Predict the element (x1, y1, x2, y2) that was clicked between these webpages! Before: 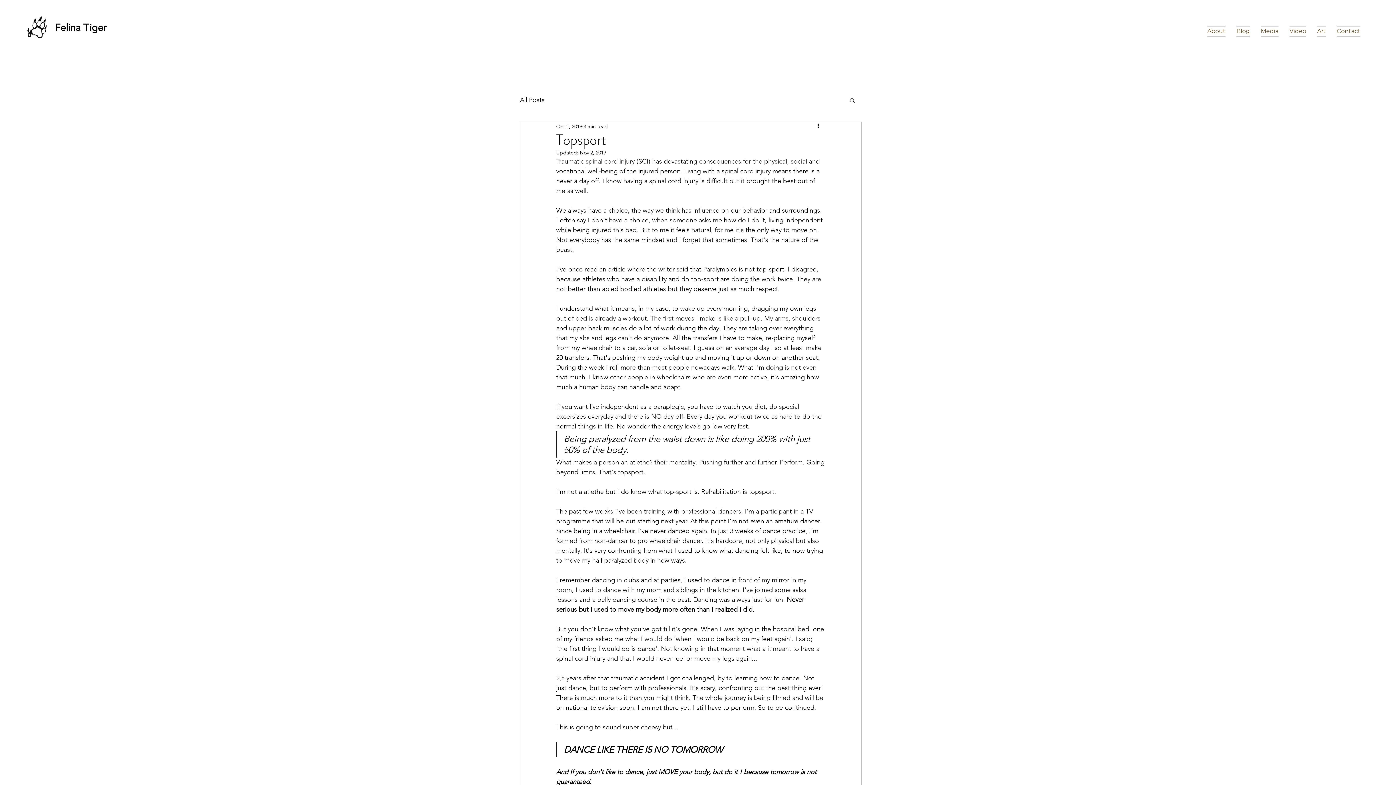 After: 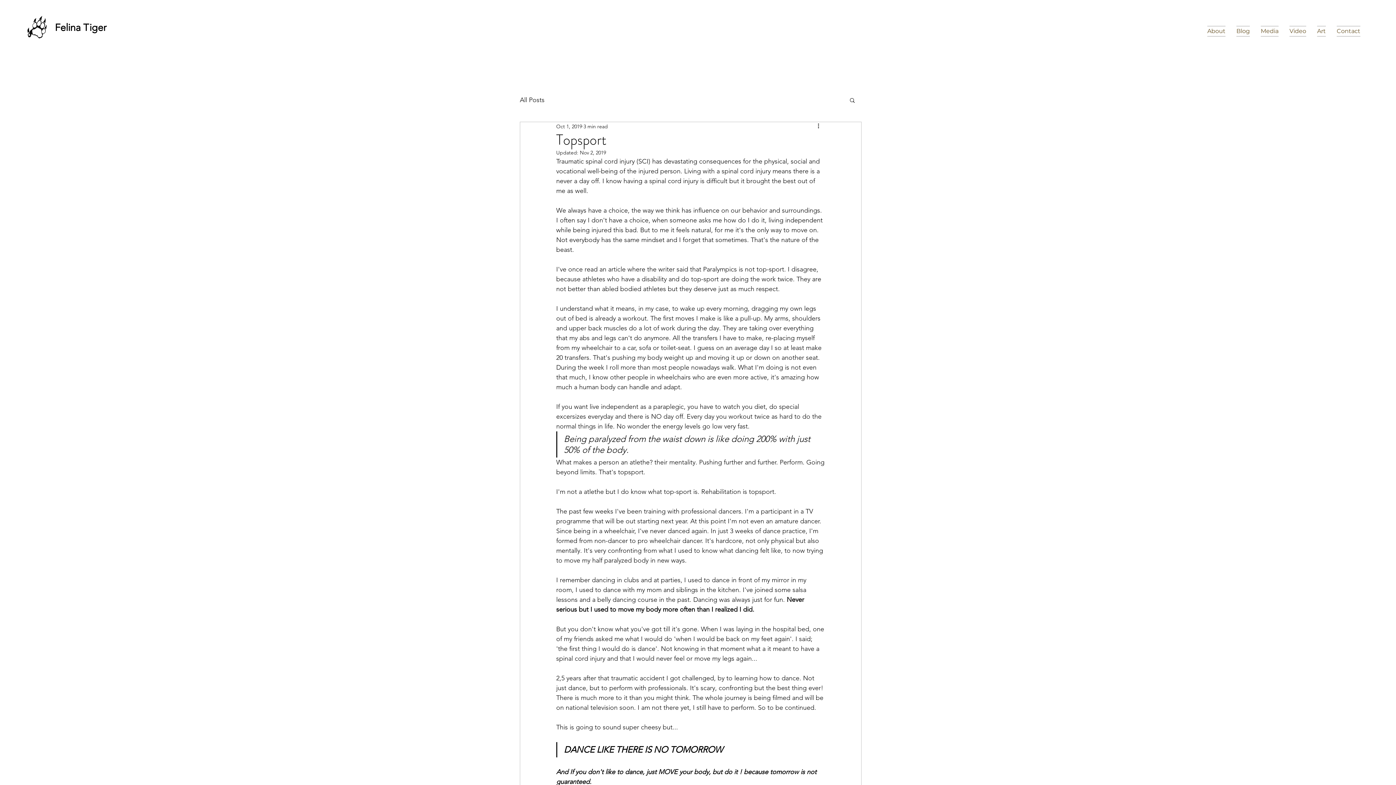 Action: bbox: (816, 122, 825, 130) label: More actions